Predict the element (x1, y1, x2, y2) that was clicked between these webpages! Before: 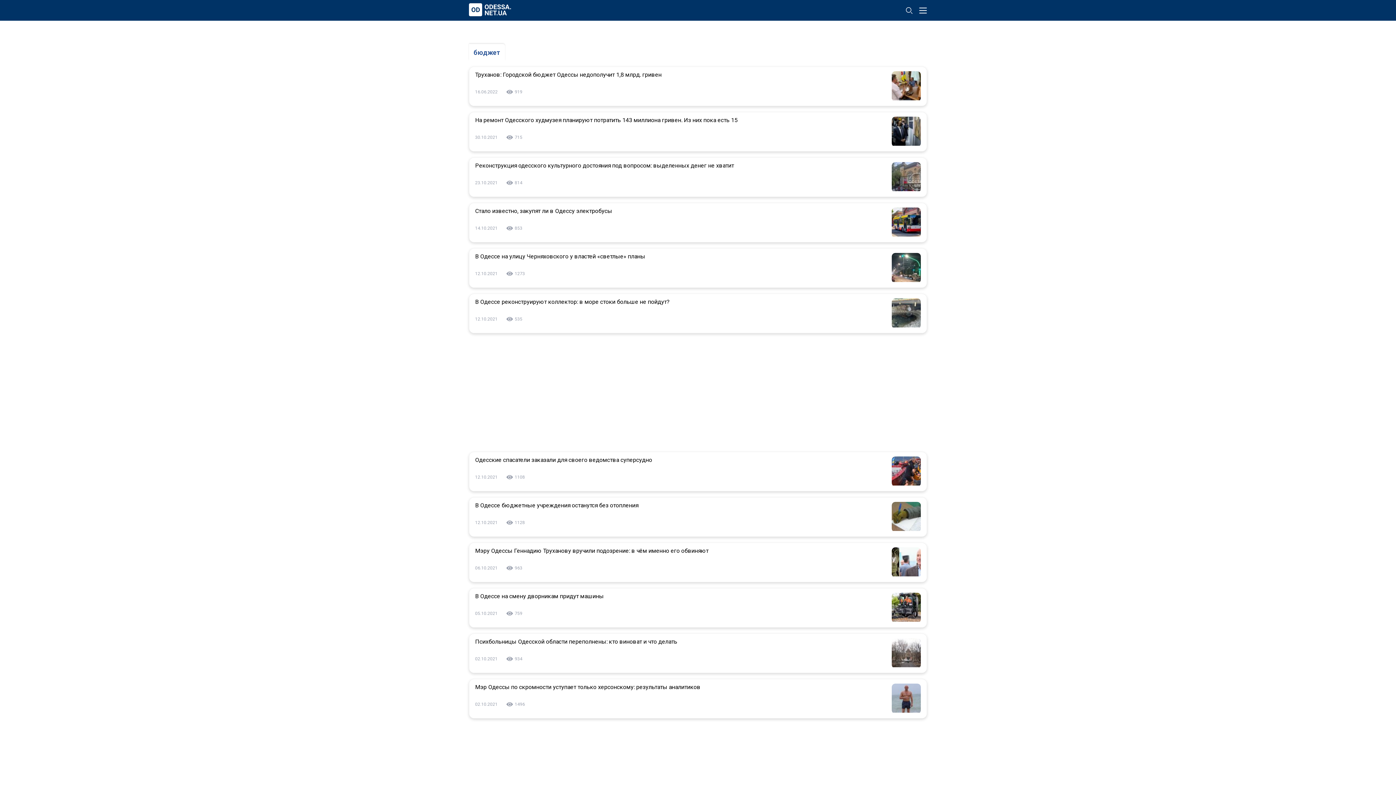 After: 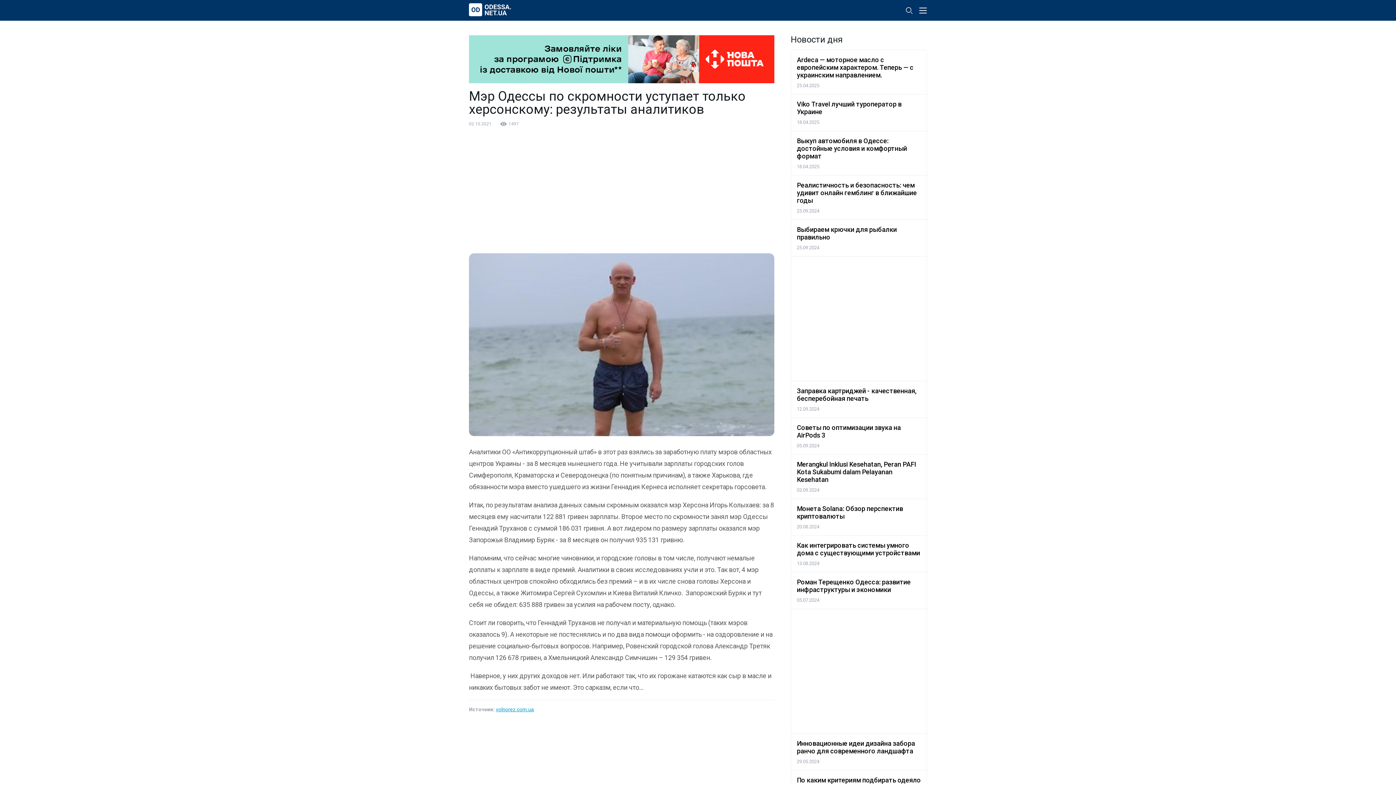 Action: bbox: (475, 684, 886, 691) label: Мэр Одессы по скромности уступает только херсонскому: результаты аналитиков